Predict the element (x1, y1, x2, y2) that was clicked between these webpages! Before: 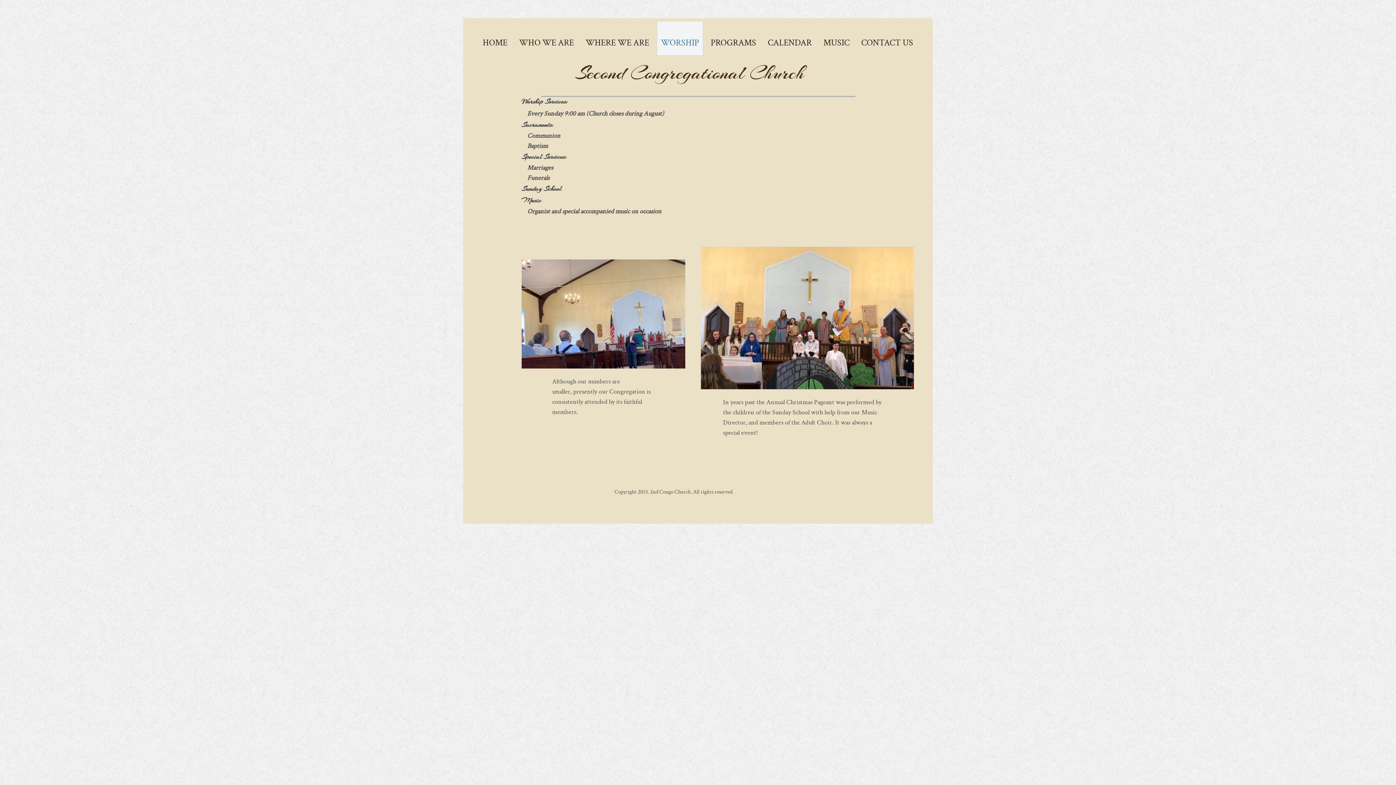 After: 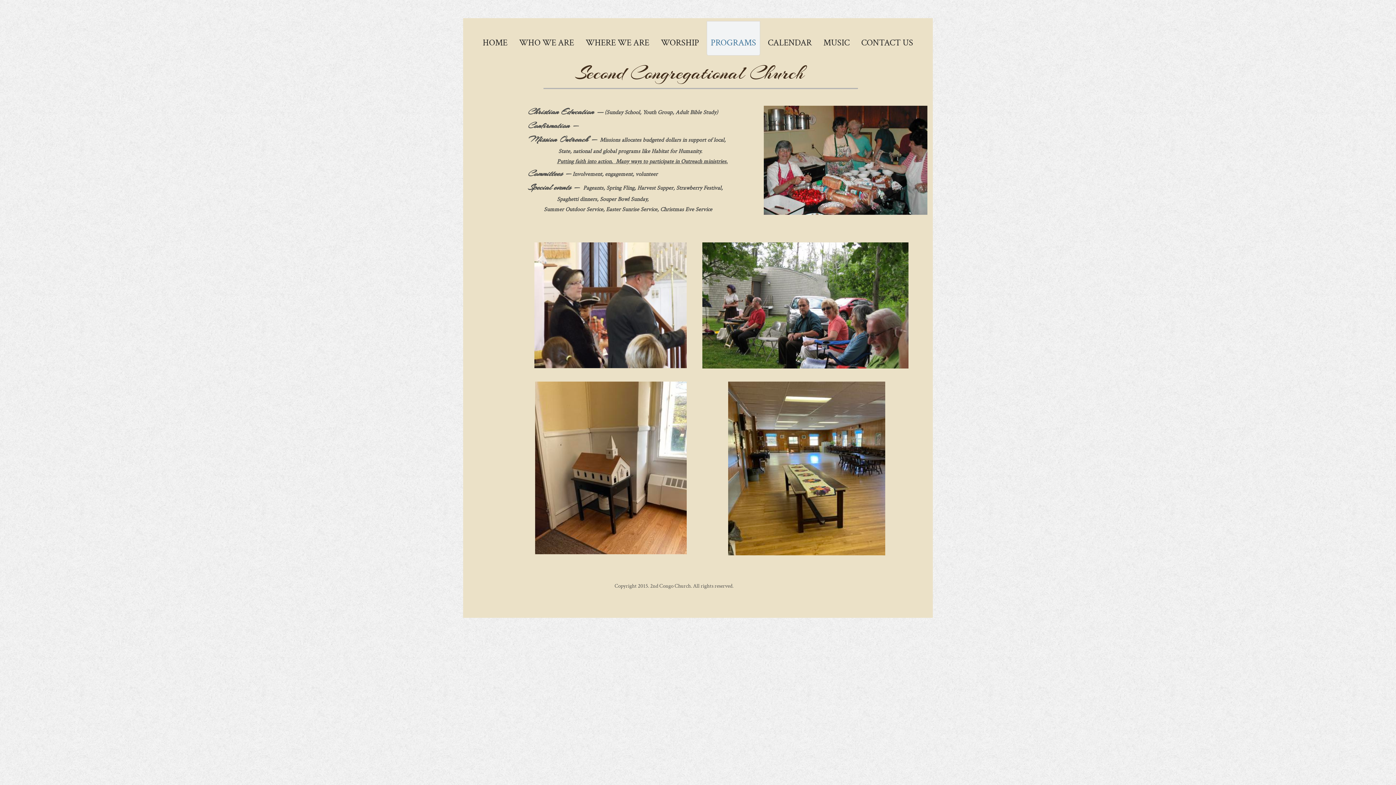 Action: label: PROGRAMS bbox: (706, 21, 760, 55)